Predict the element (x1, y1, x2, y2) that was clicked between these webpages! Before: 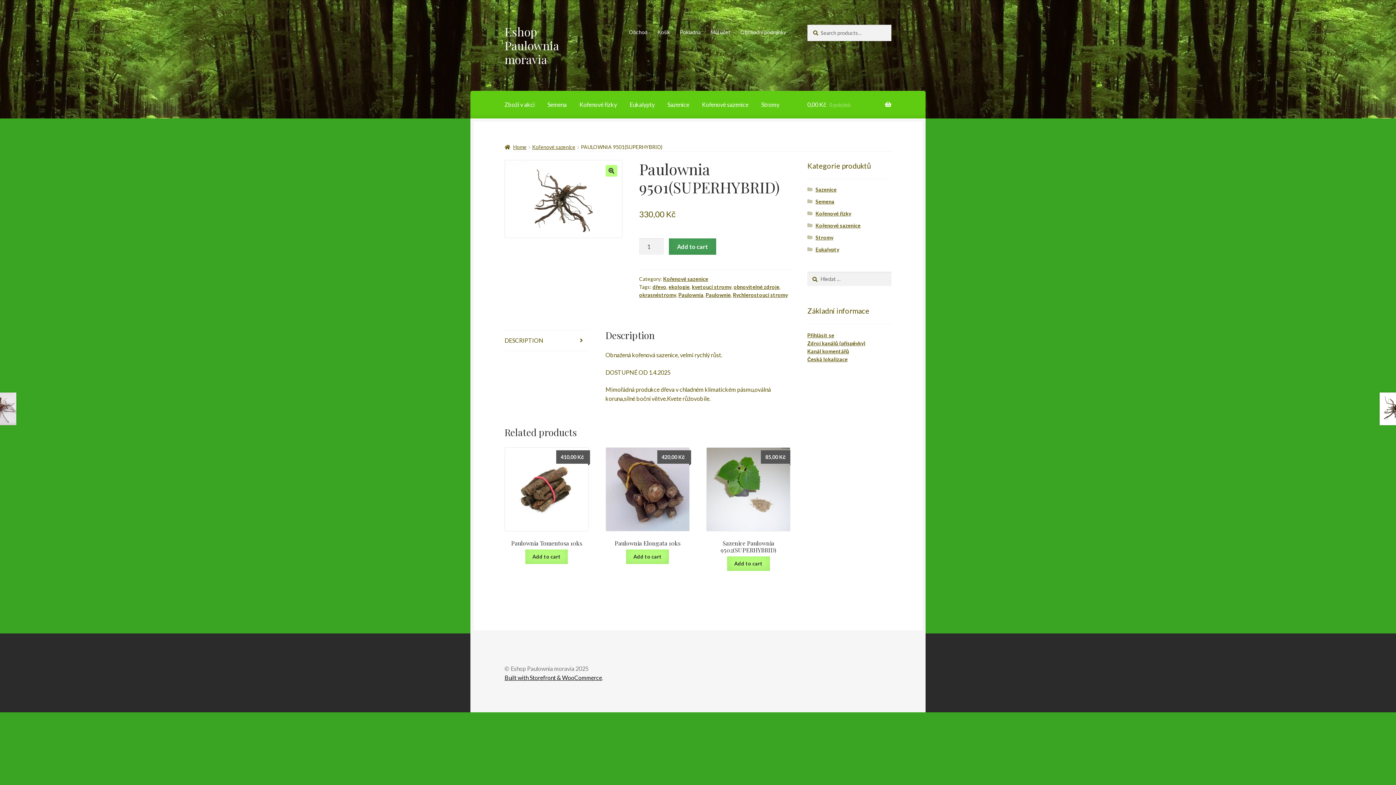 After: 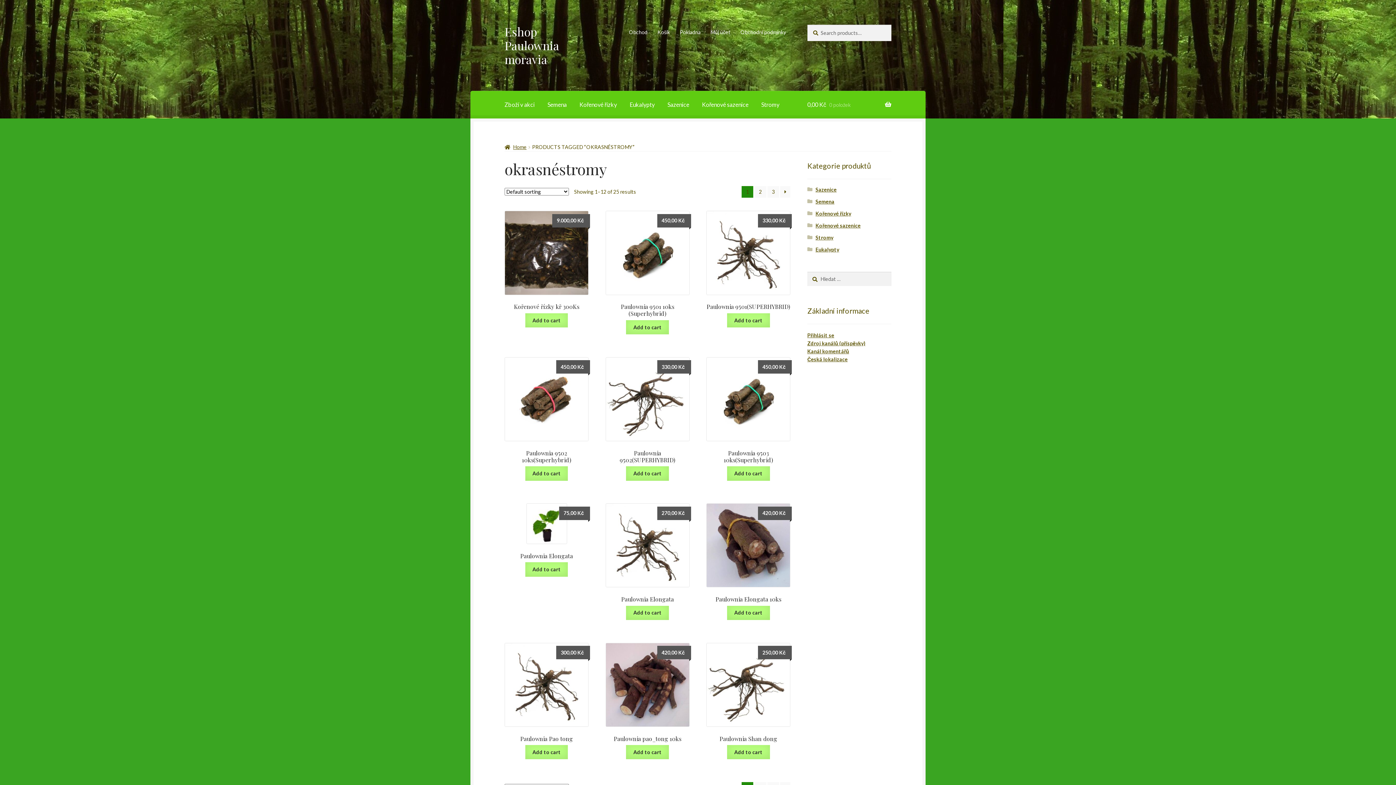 Action: label: okrasnéstromy bbox: (639, 292, 676, 298)